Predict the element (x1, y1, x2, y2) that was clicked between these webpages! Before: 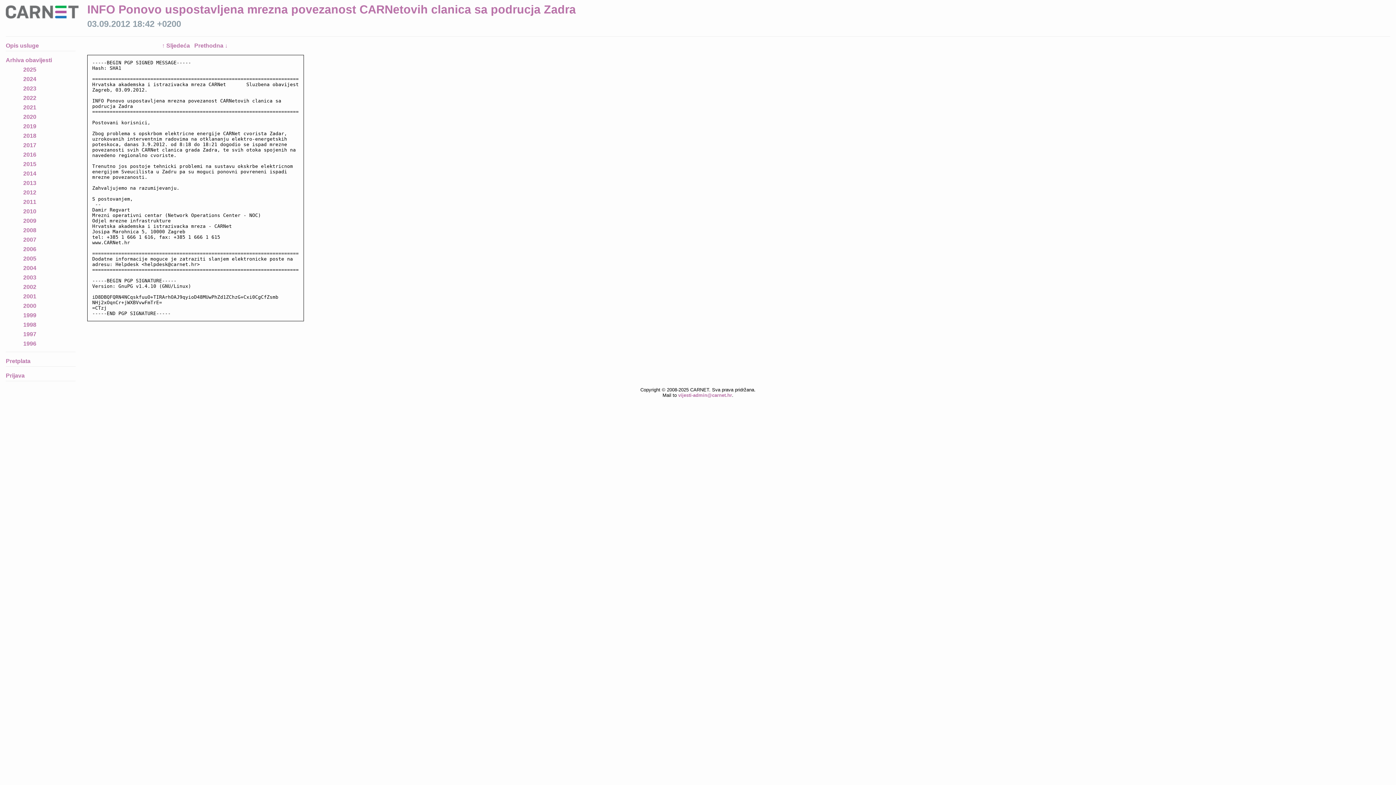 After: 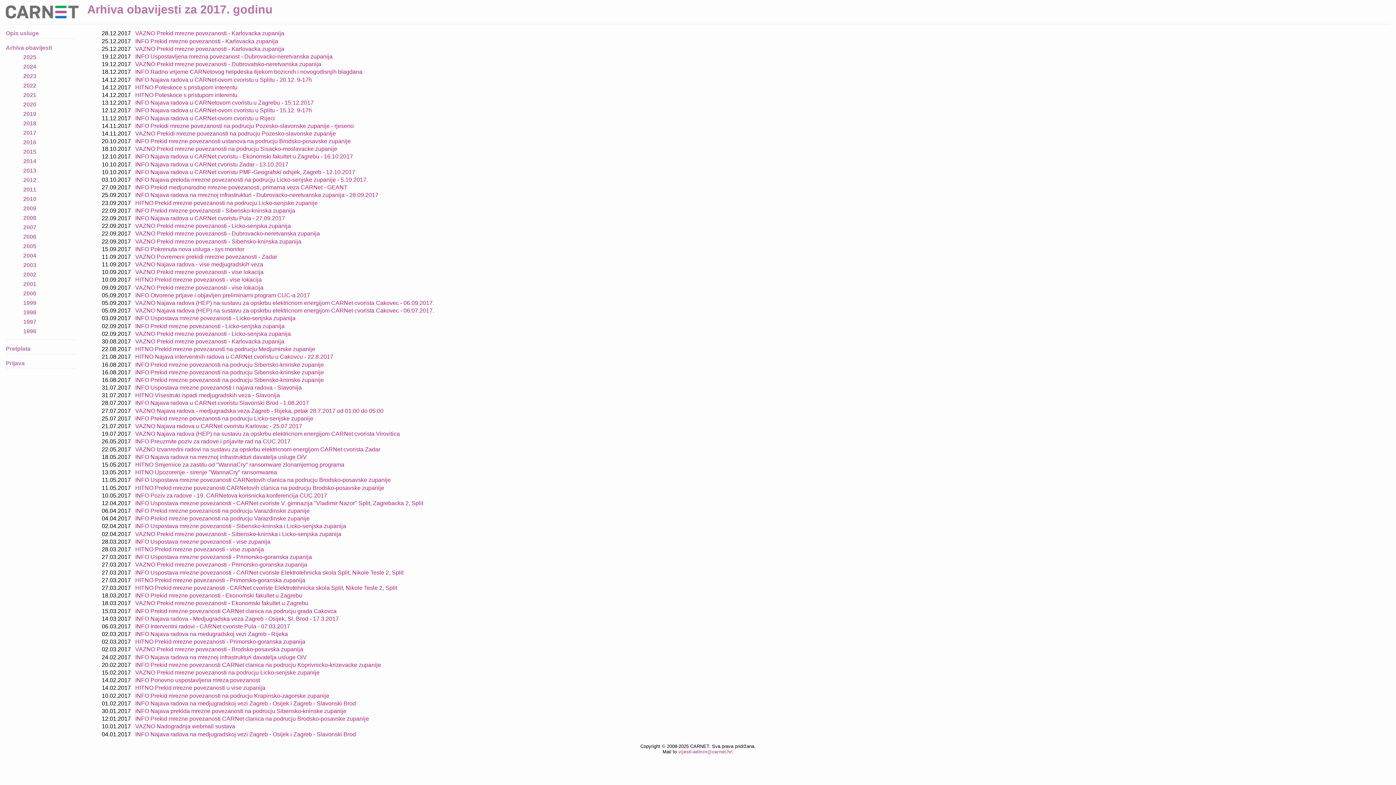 Action: label: 2017 bbox: (23, 142, 36, 148)